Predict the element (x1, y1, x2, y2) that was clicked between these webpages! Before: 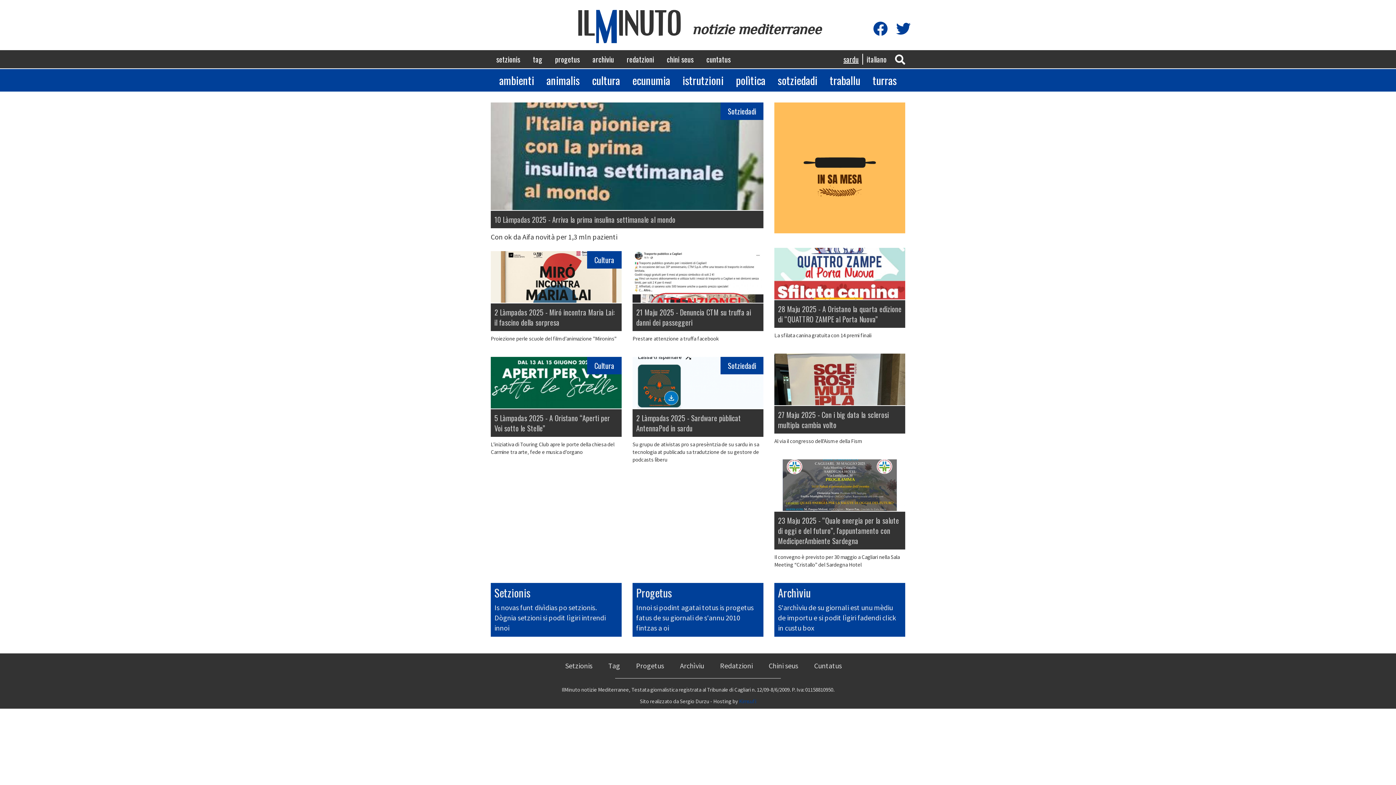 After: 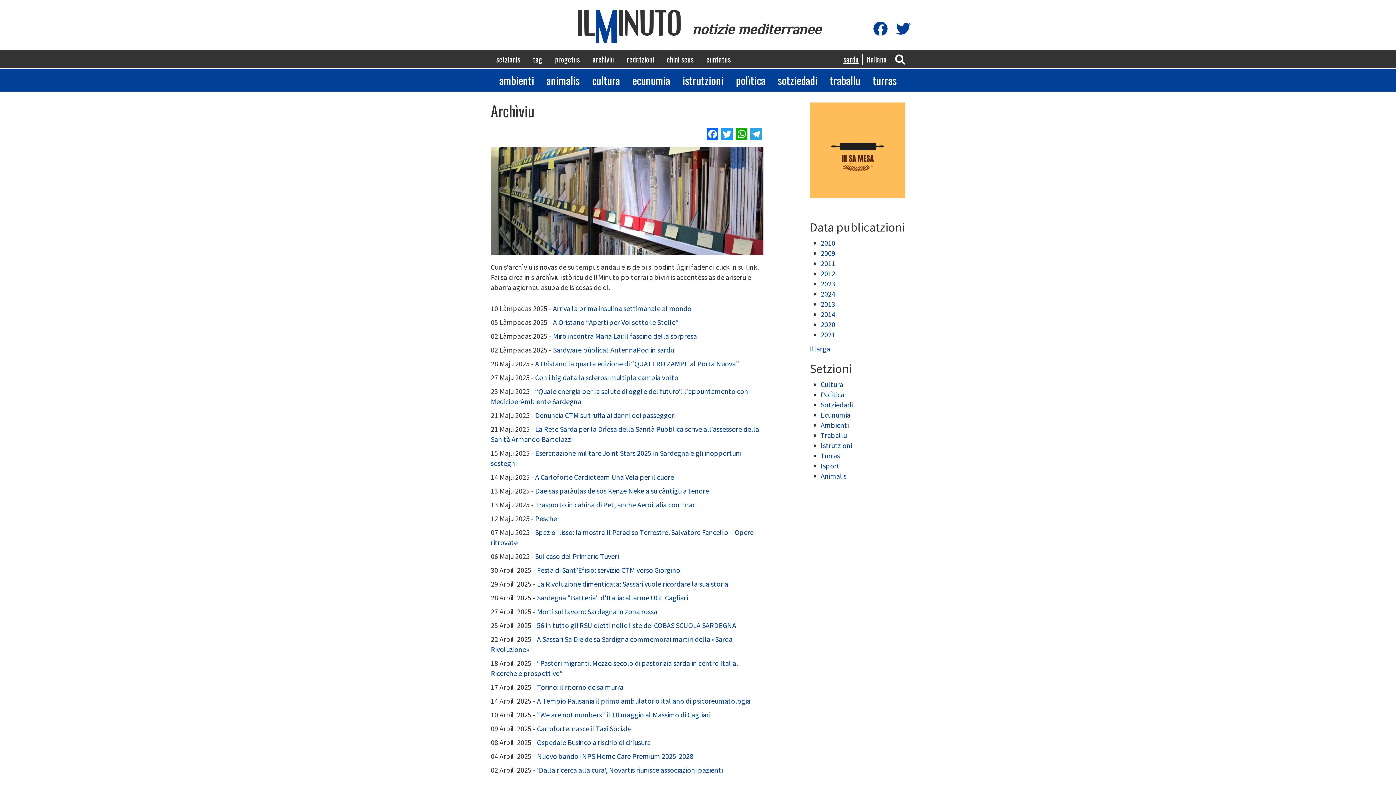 Action: label: Archìviu bbox: (672, 654, 711, 677)